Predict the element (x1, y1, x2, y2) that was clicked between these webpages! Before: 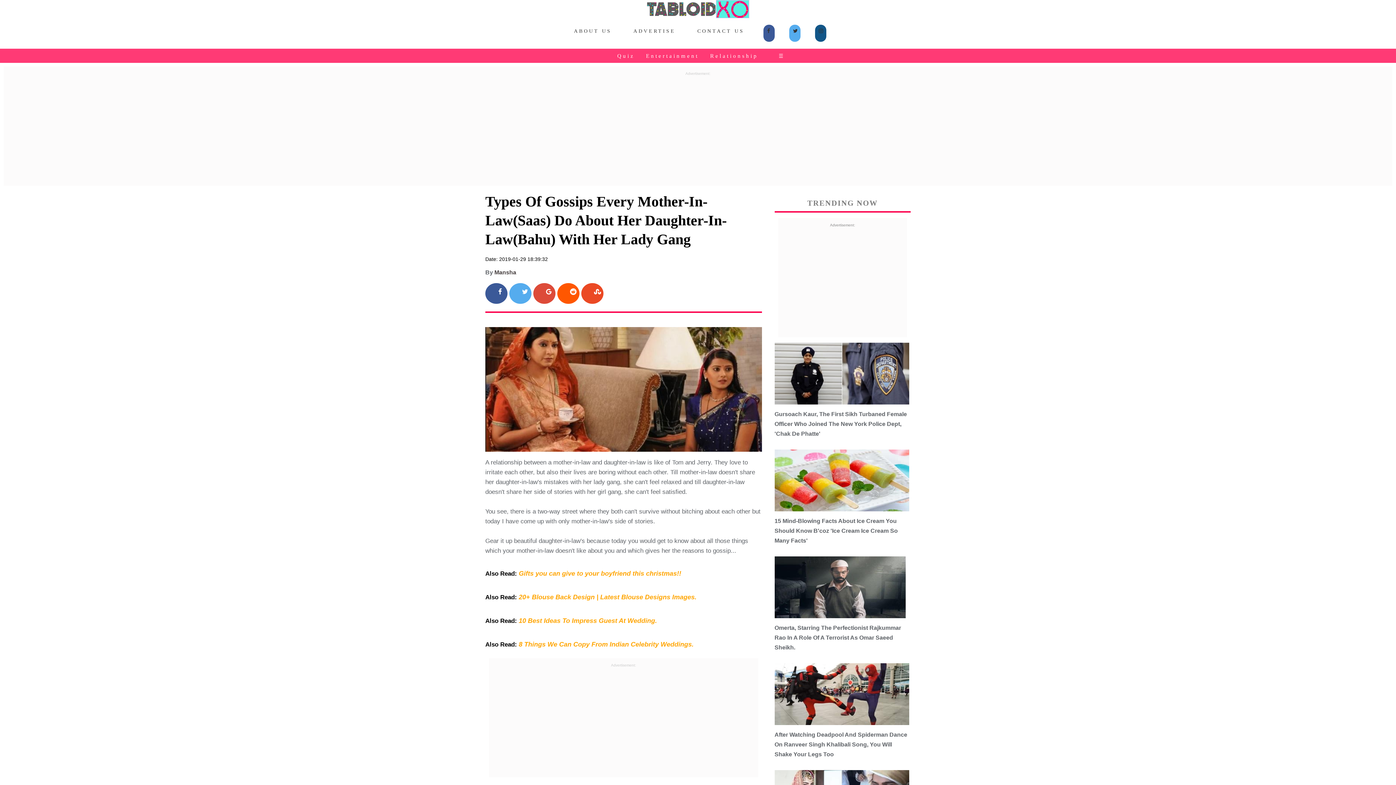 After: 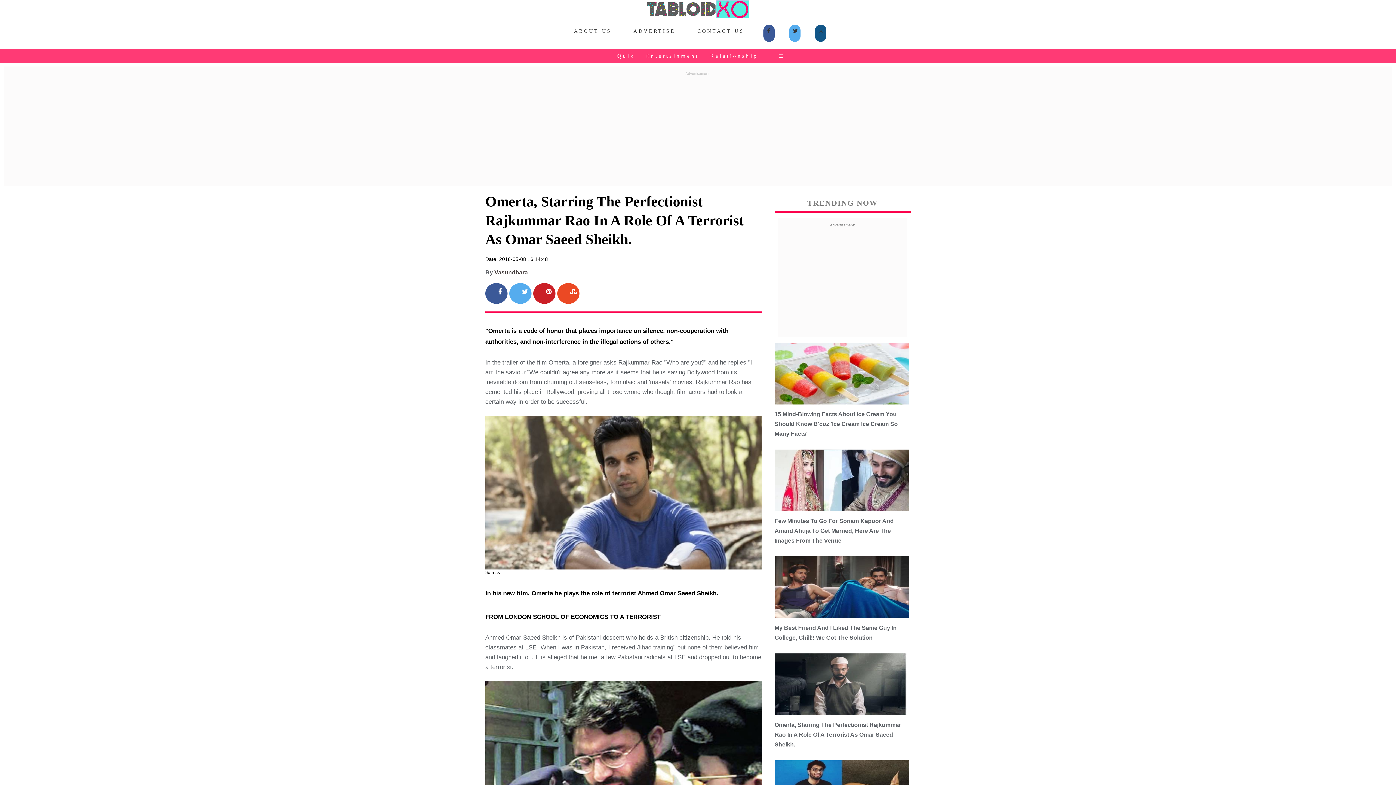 Action: bbox: (774, 556, 909, 652) label: Omerta, Starring The Perfectionist Rajkummar Rao In A Role Of A Terrorist As Omar Saeed Sheikh.